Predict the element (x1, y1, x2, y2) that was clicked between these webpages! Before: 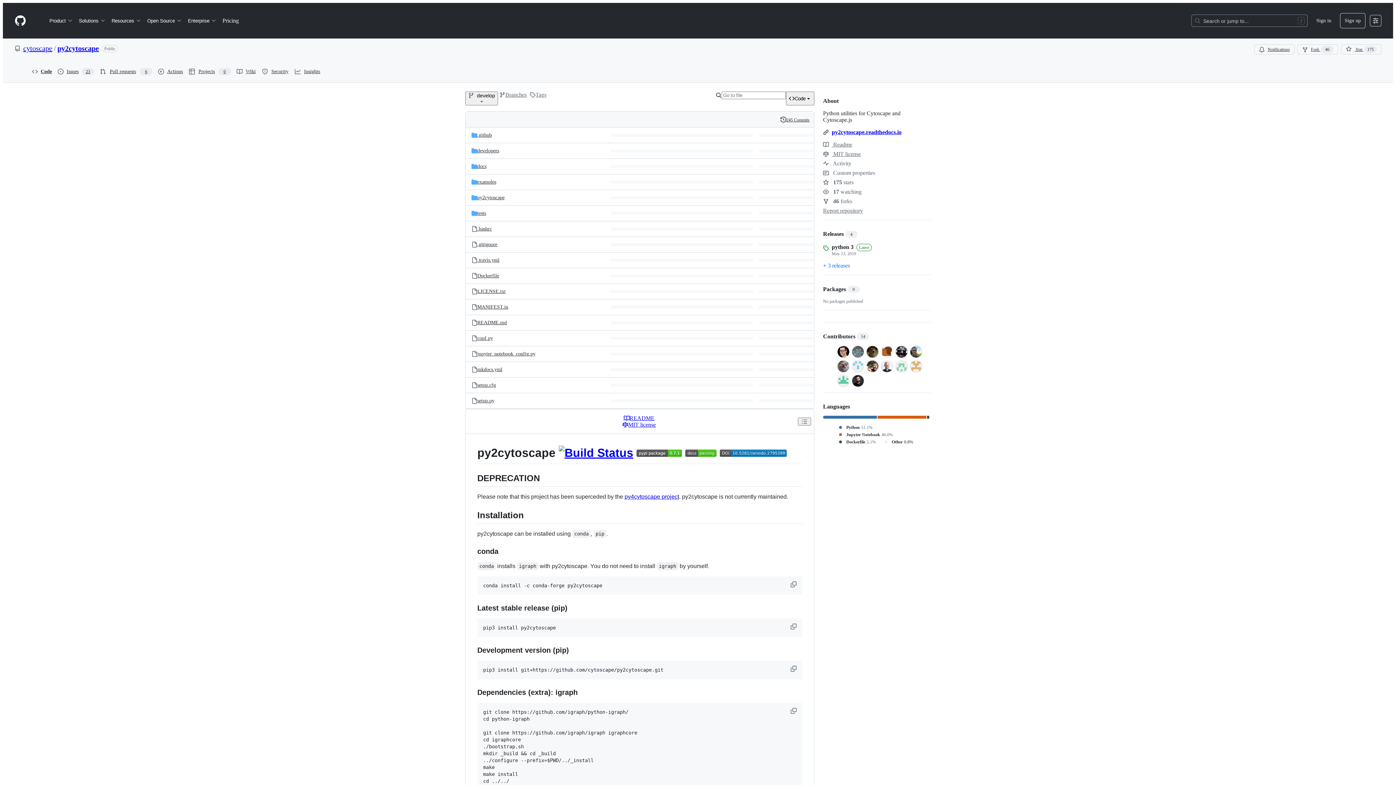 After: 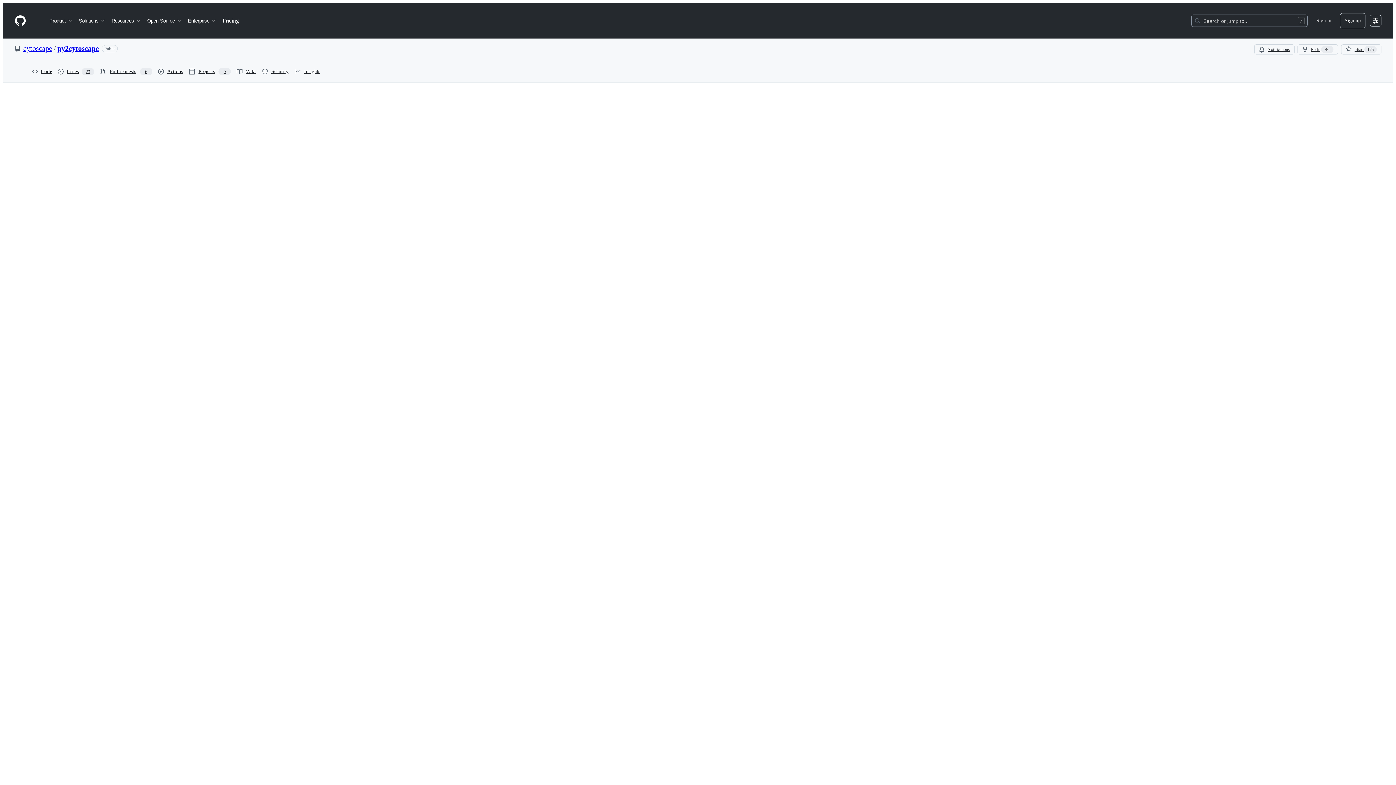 Action: bbox: (477, 351, 535, 356) label: jupyter_notebook_config.py, (File)